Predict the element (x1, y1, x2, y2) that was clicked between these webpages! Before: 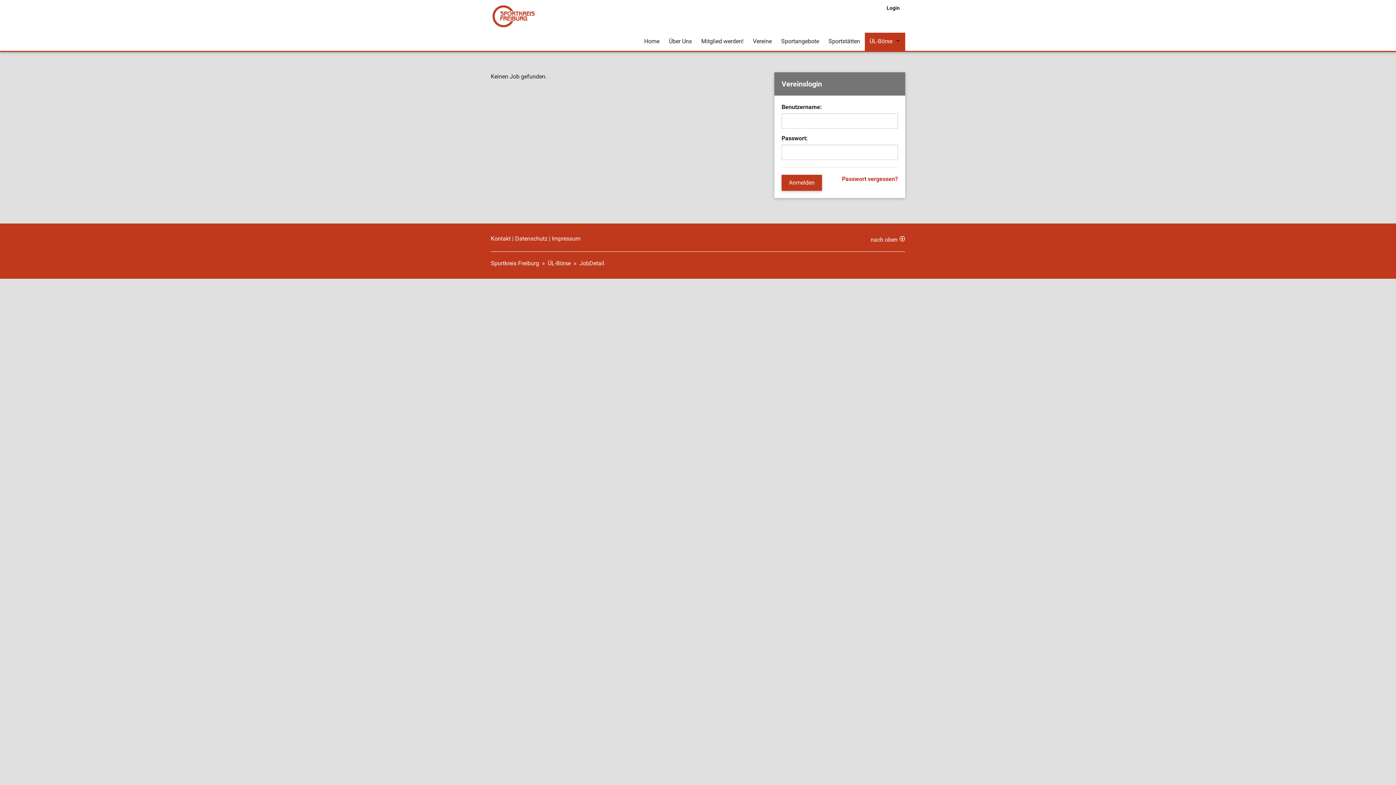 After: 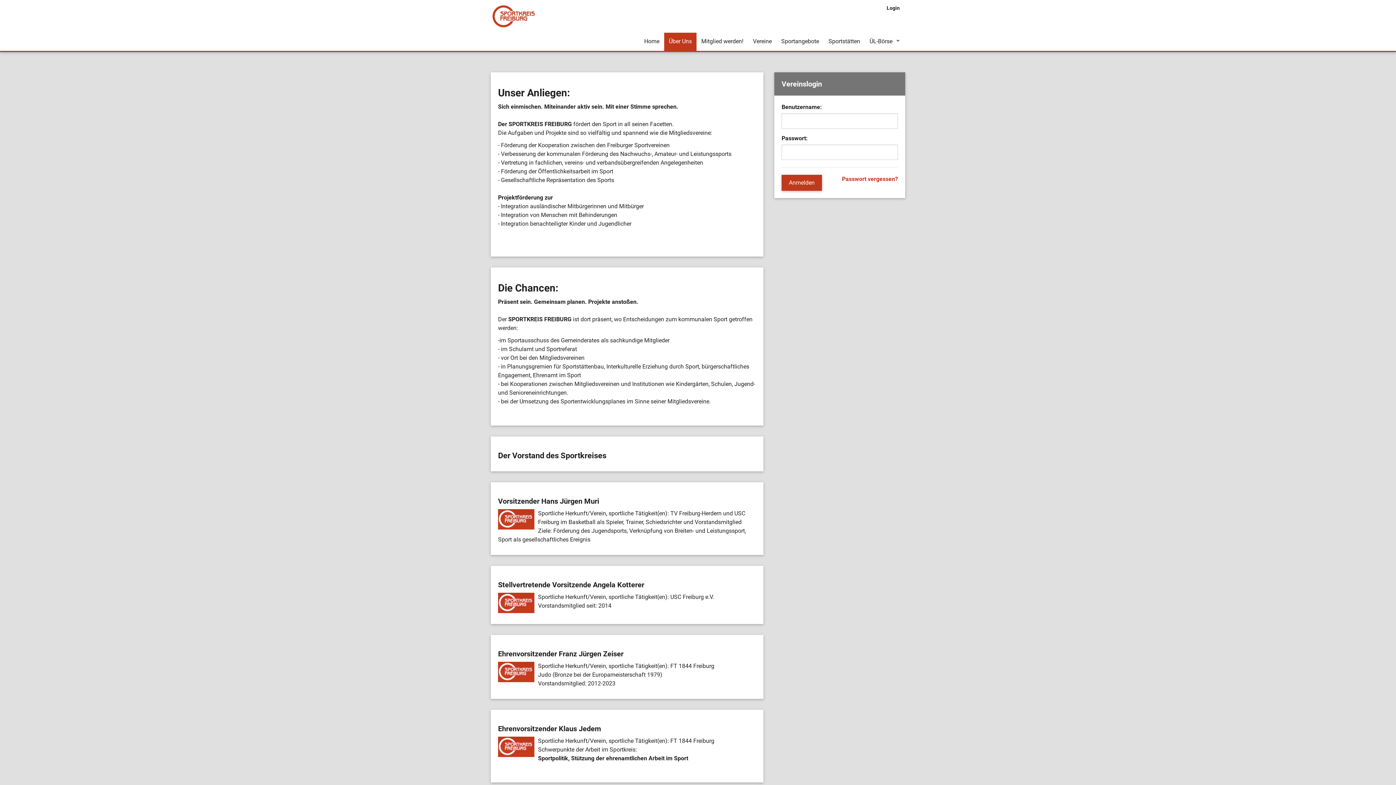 Action: bbox: (664, 32, 696, 50) label: Über Uns